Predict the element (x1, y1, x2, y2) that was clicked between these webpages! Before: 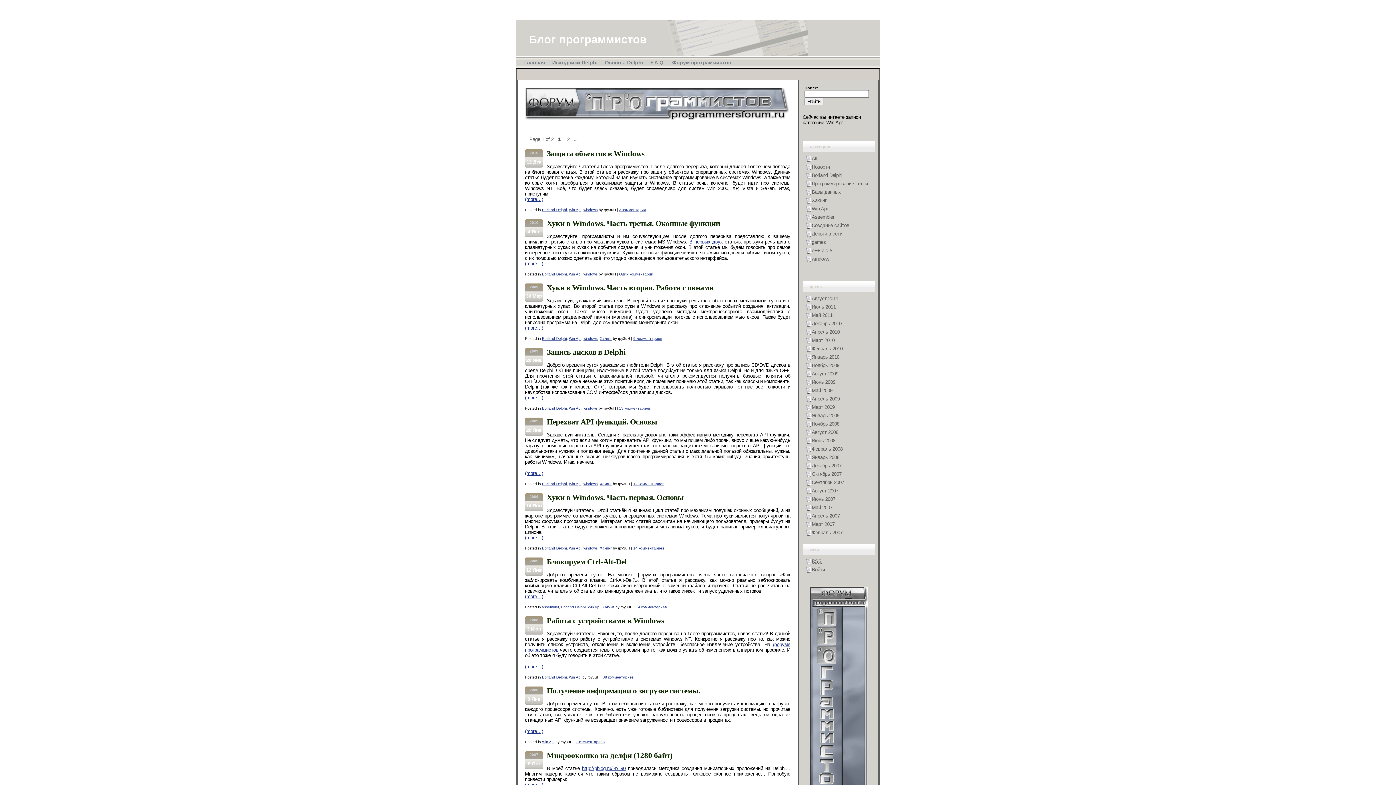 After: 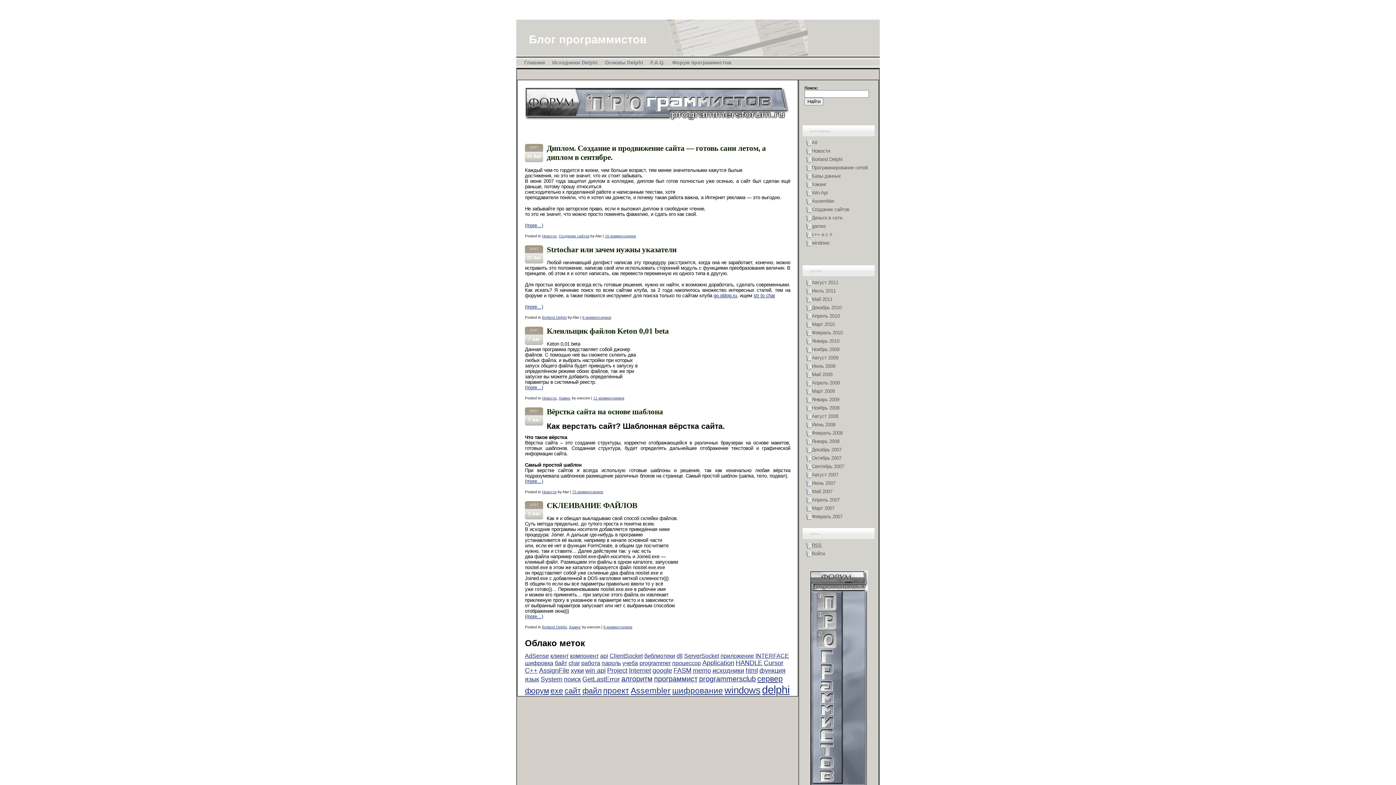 Action: label: Август 2007 bbox: (802, 486, 874, 495)